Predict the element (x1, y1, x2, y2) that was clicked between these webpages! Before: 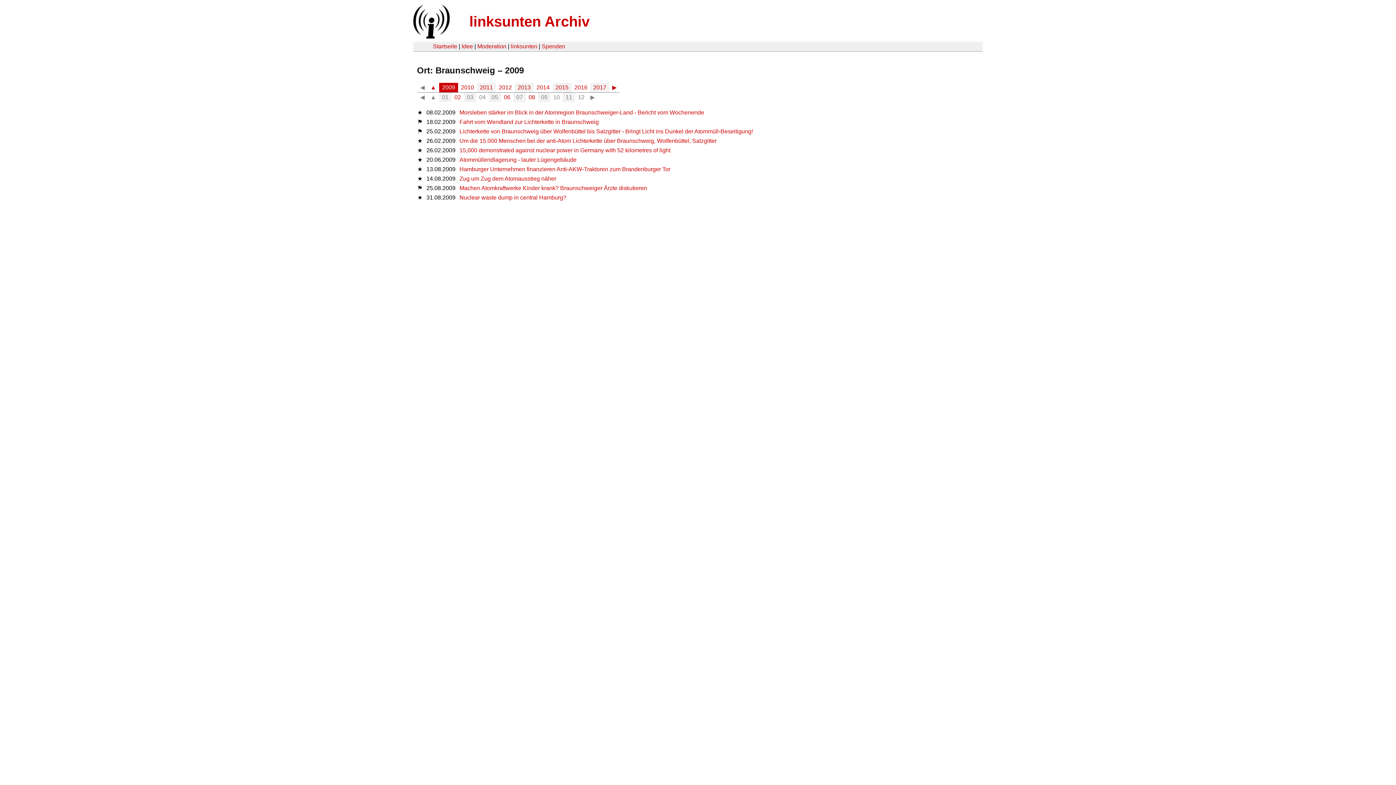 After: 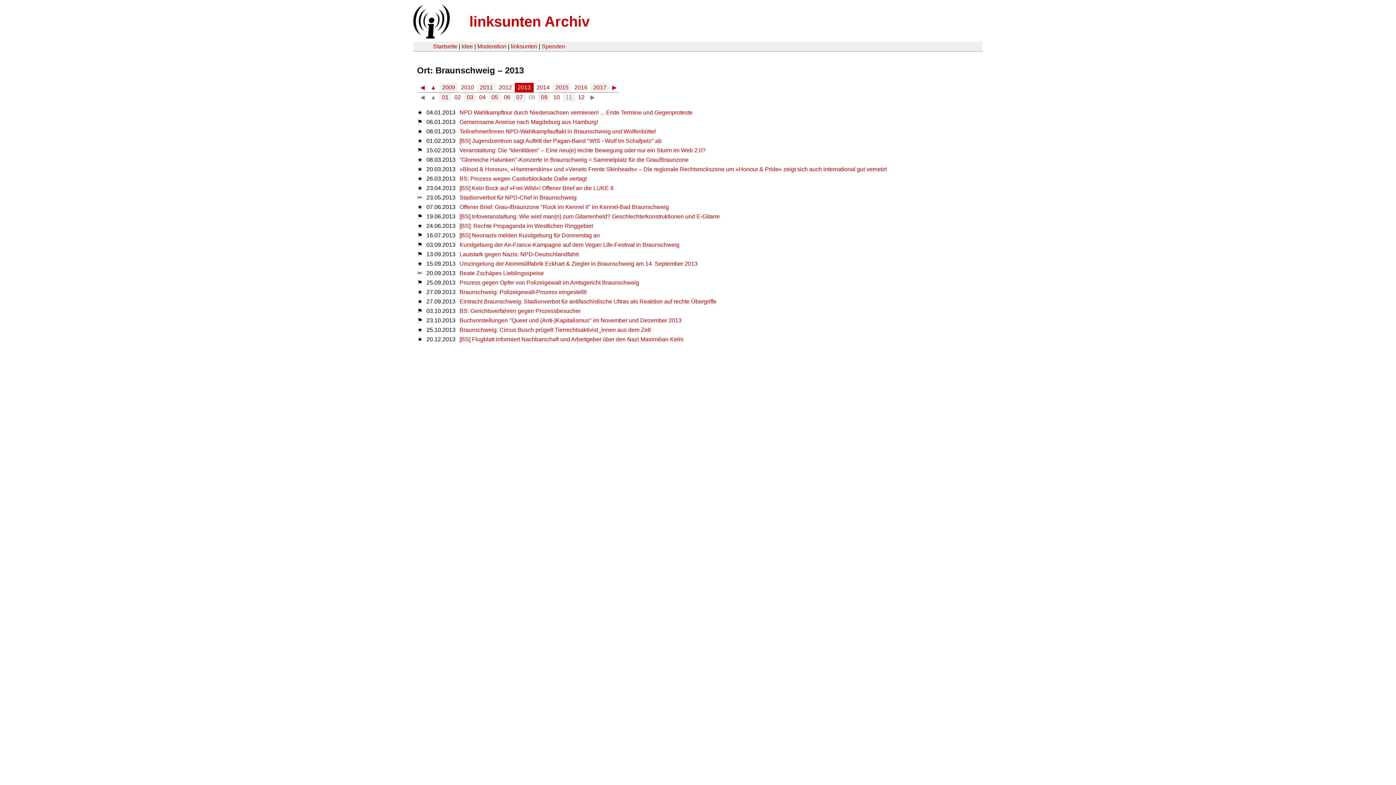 Action: bbox: (517, 83, 530, 91) label: 2013